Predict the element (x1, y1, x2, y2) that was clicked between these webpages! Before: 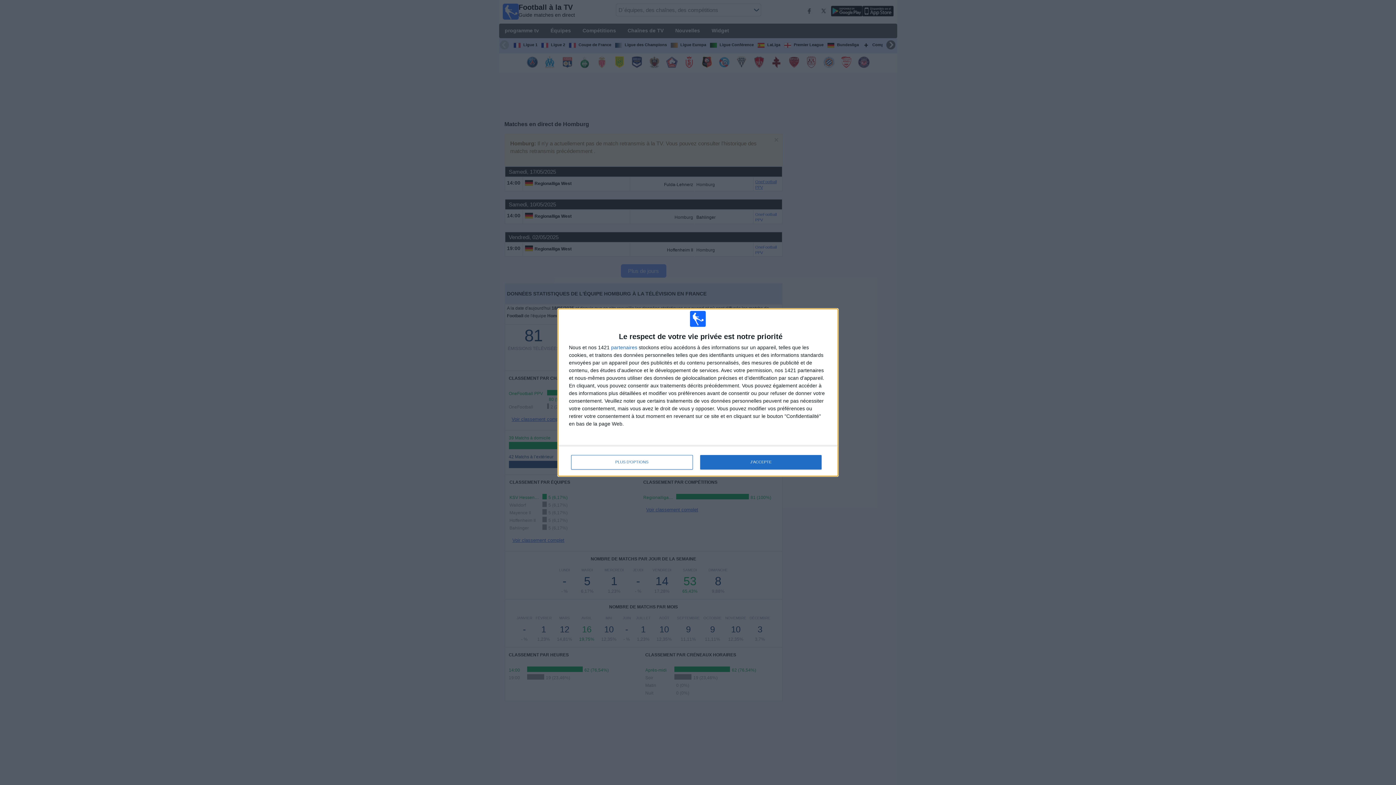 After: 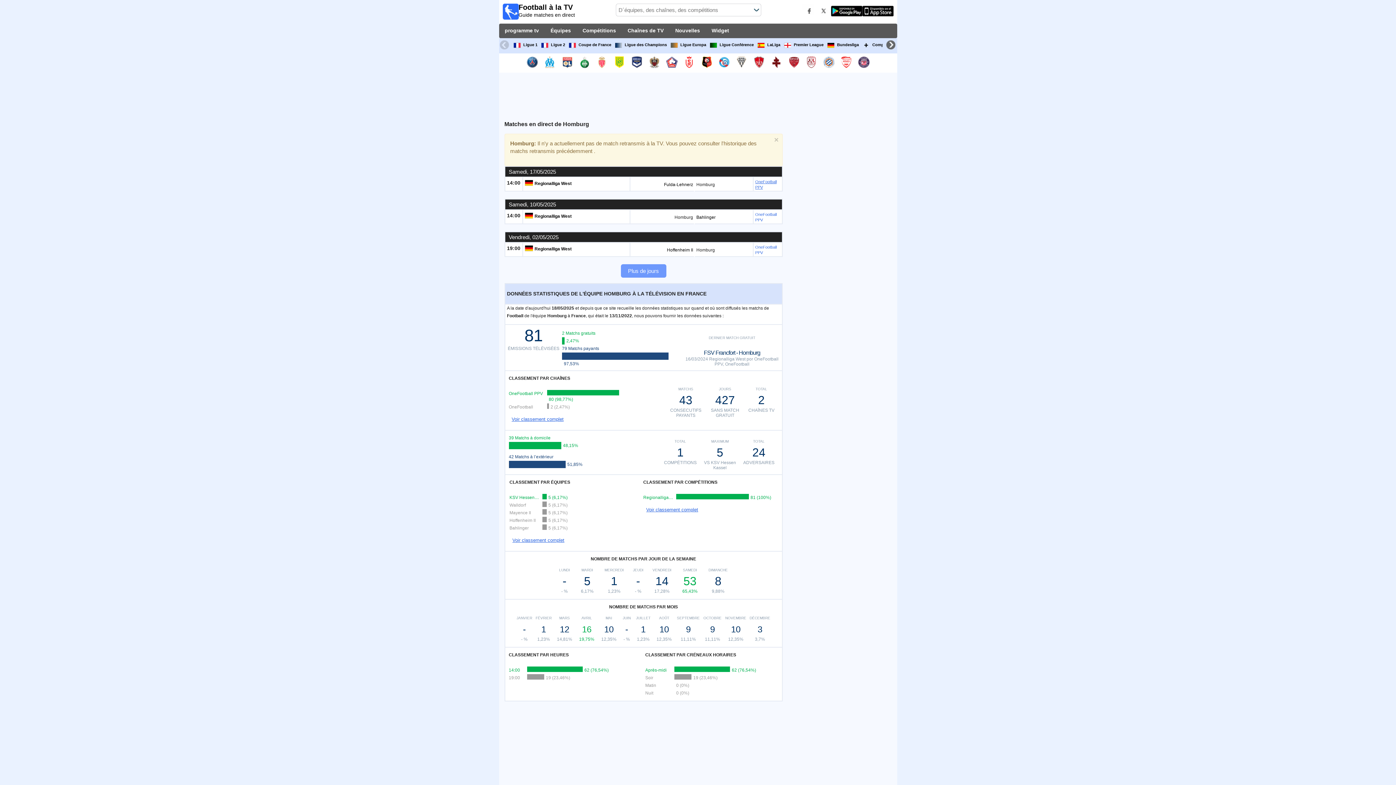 Action: label: J'ACCEPTE bbox: (700, 455, 821, 469)